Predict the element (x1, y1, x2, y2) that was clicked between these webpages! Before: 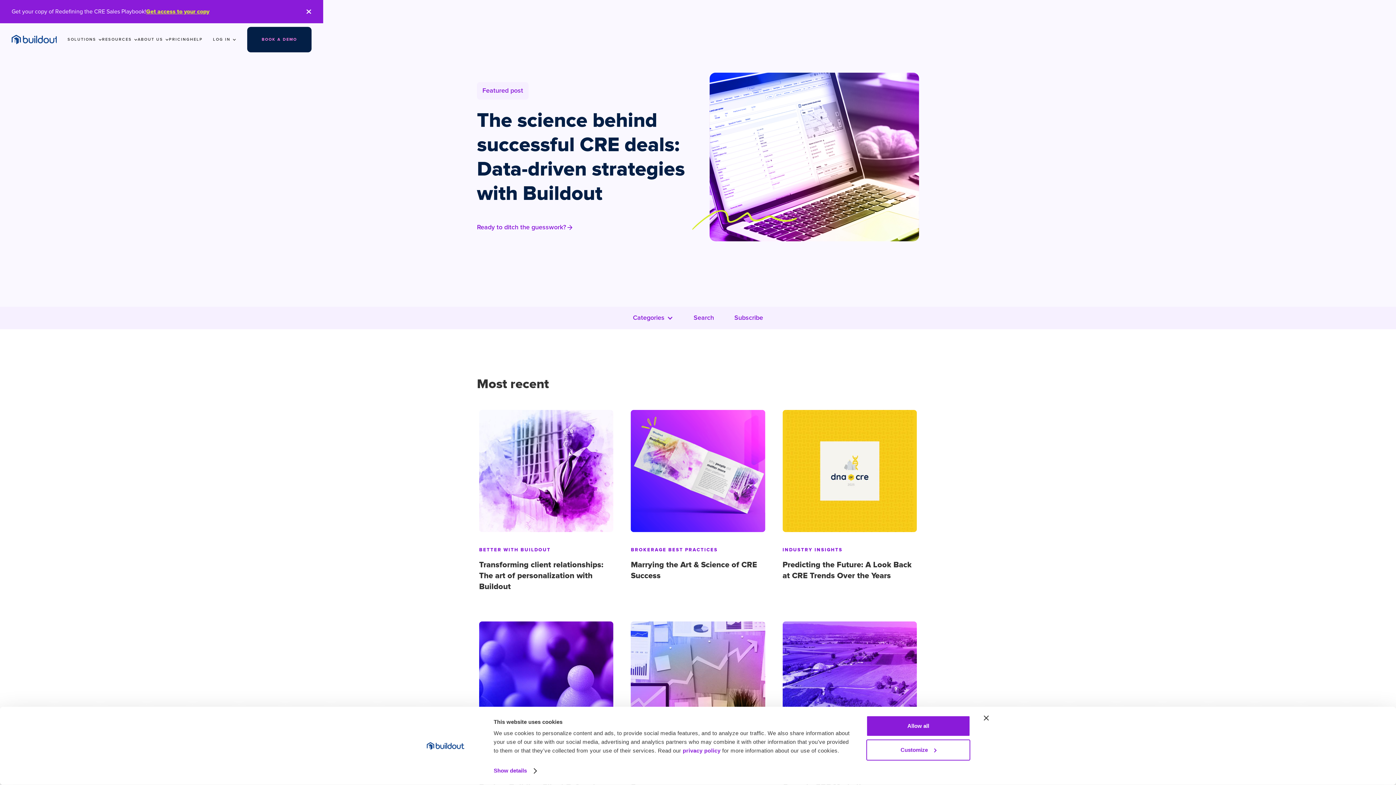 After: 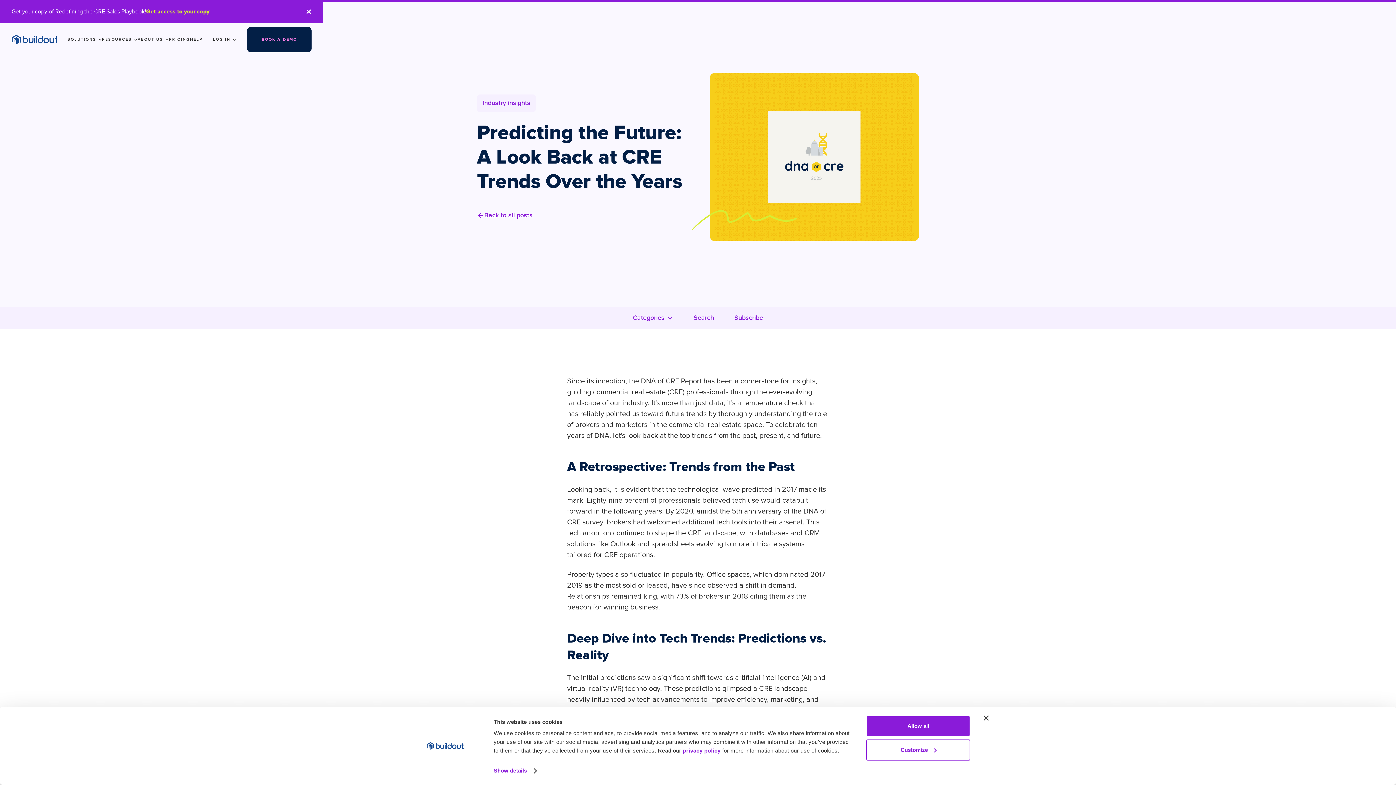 Action: bbox: (782, 544, 917, 581) label: INDUSTRY INSIGHTS
Predicting the Future: A Look Back at CRE Trends Over the Years